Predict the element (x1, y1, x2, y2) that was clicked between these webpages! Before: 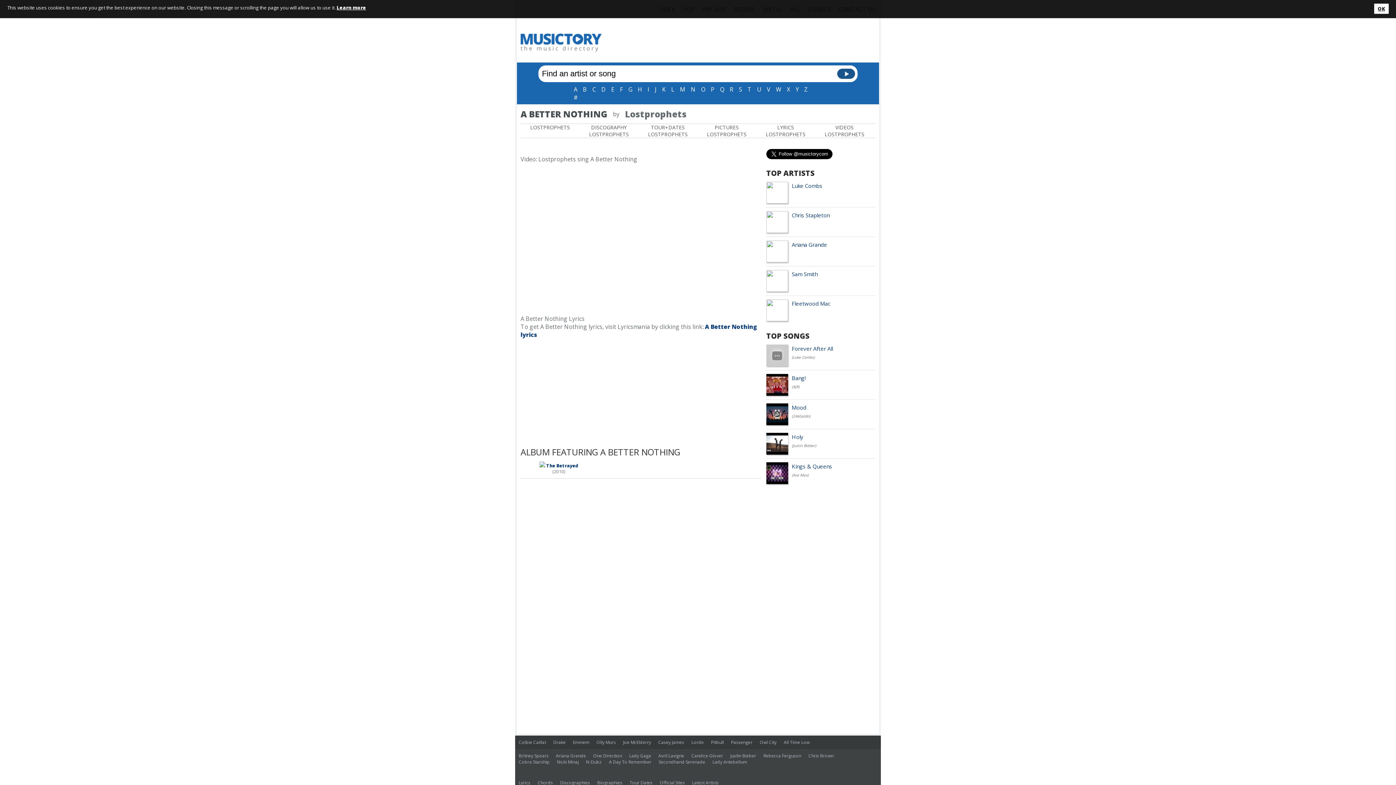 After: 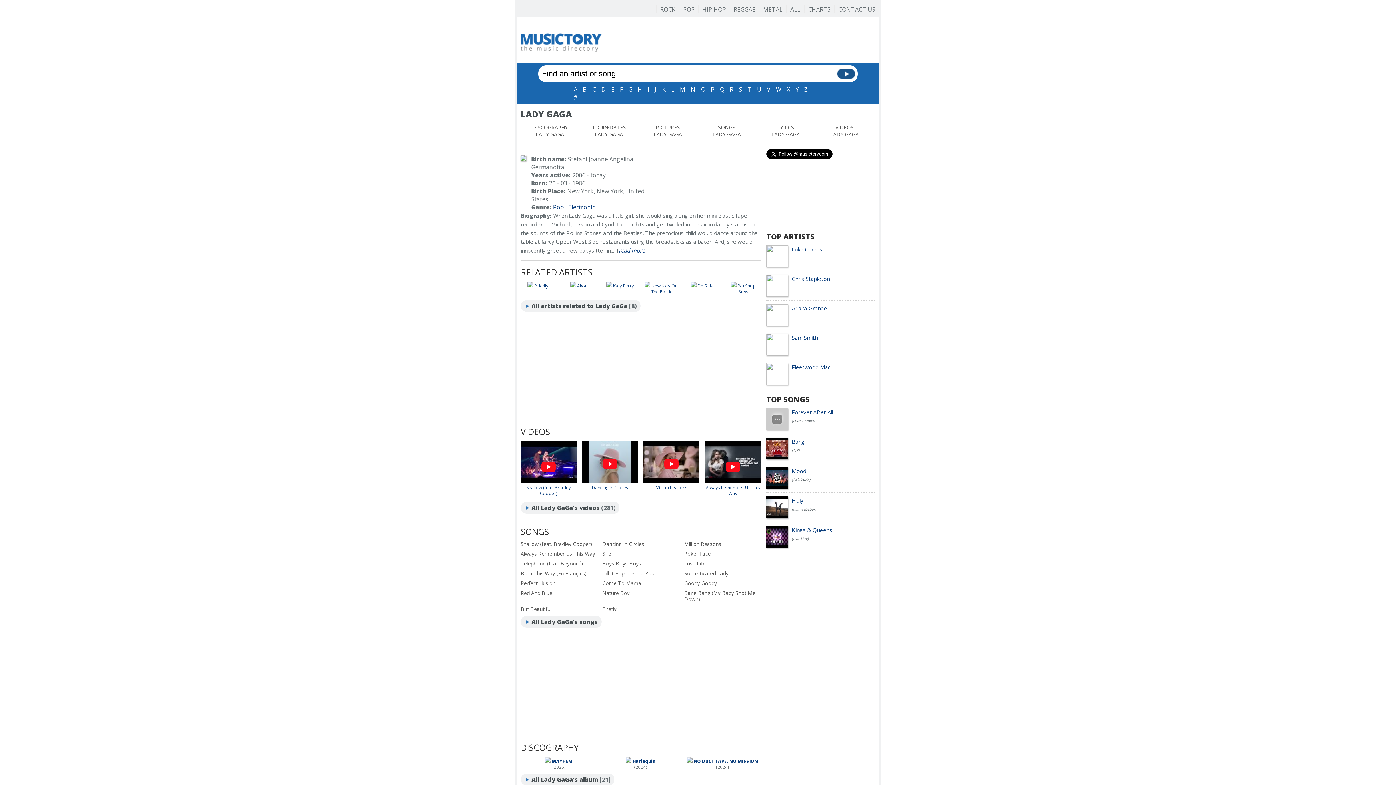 Action: bbox: (629, 753, 651, 759) label: Lady Gaga